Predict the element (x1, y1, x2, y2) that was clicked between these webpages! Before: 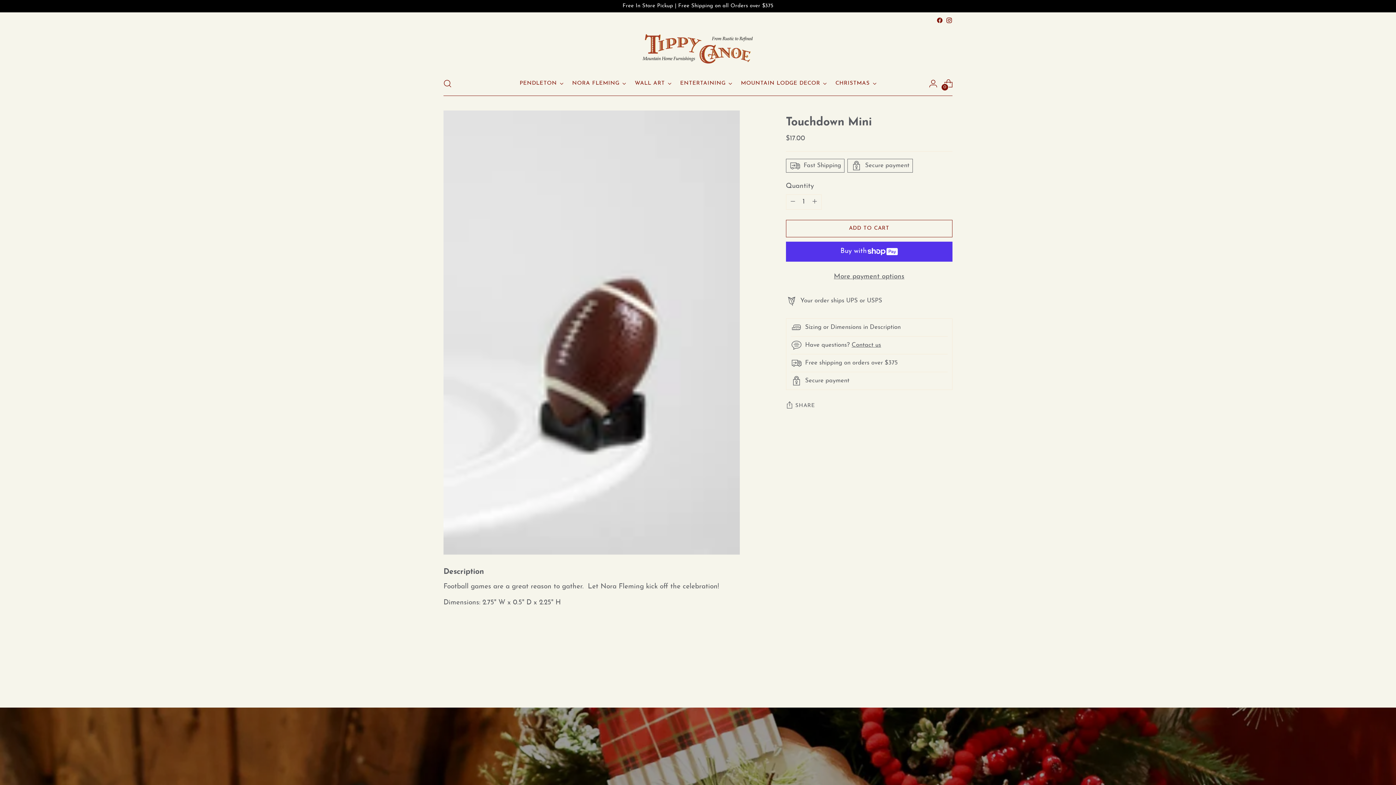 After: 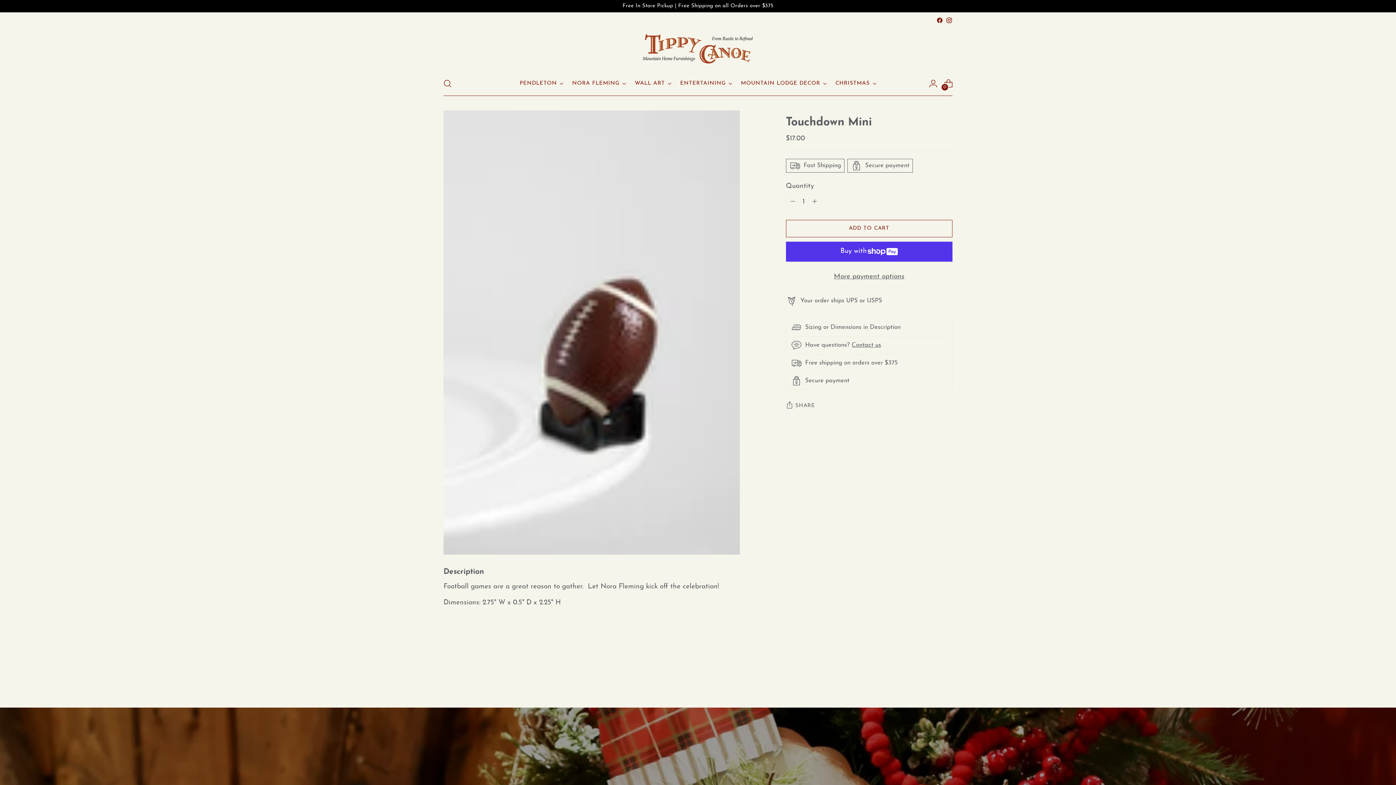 Action: bbox: (923, 662, 936, 674) label: Move to previous carousel slide